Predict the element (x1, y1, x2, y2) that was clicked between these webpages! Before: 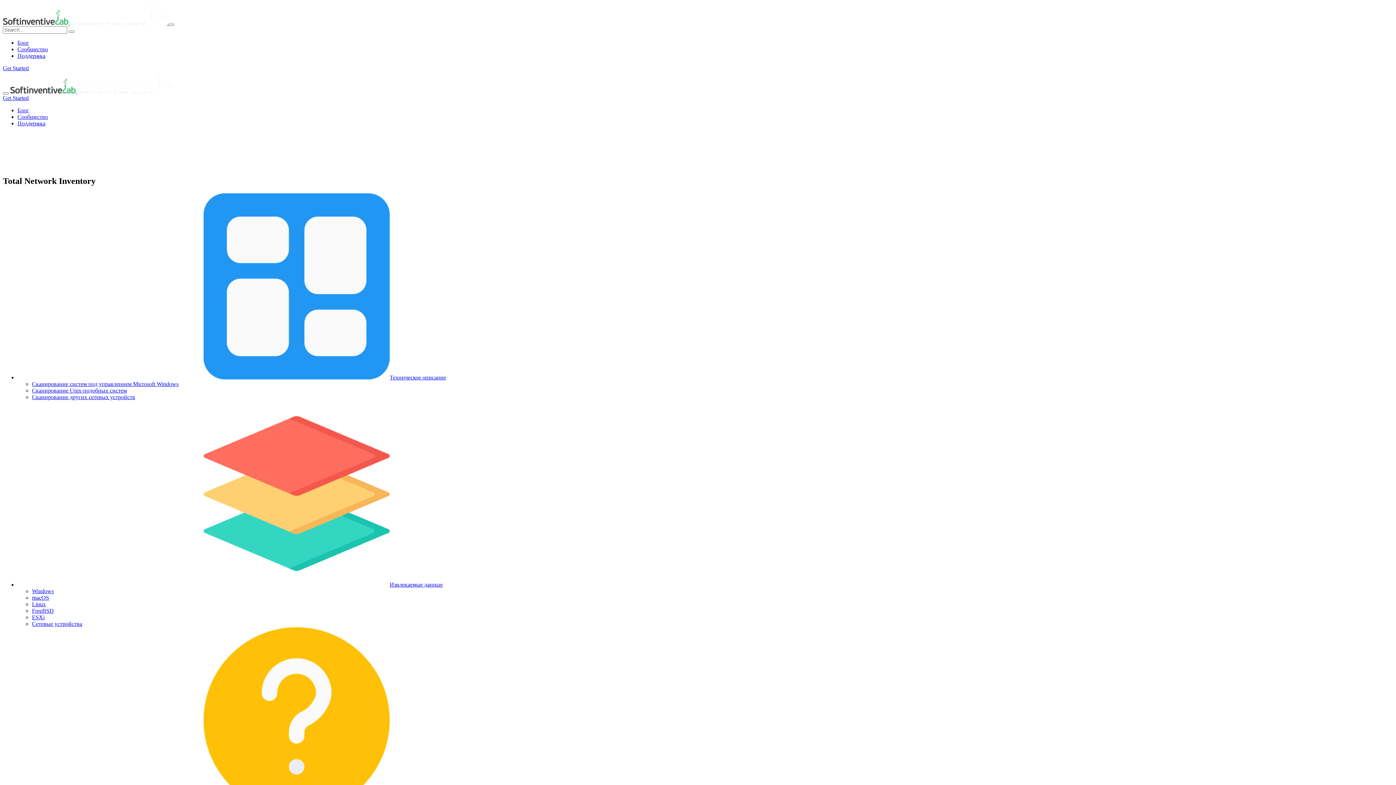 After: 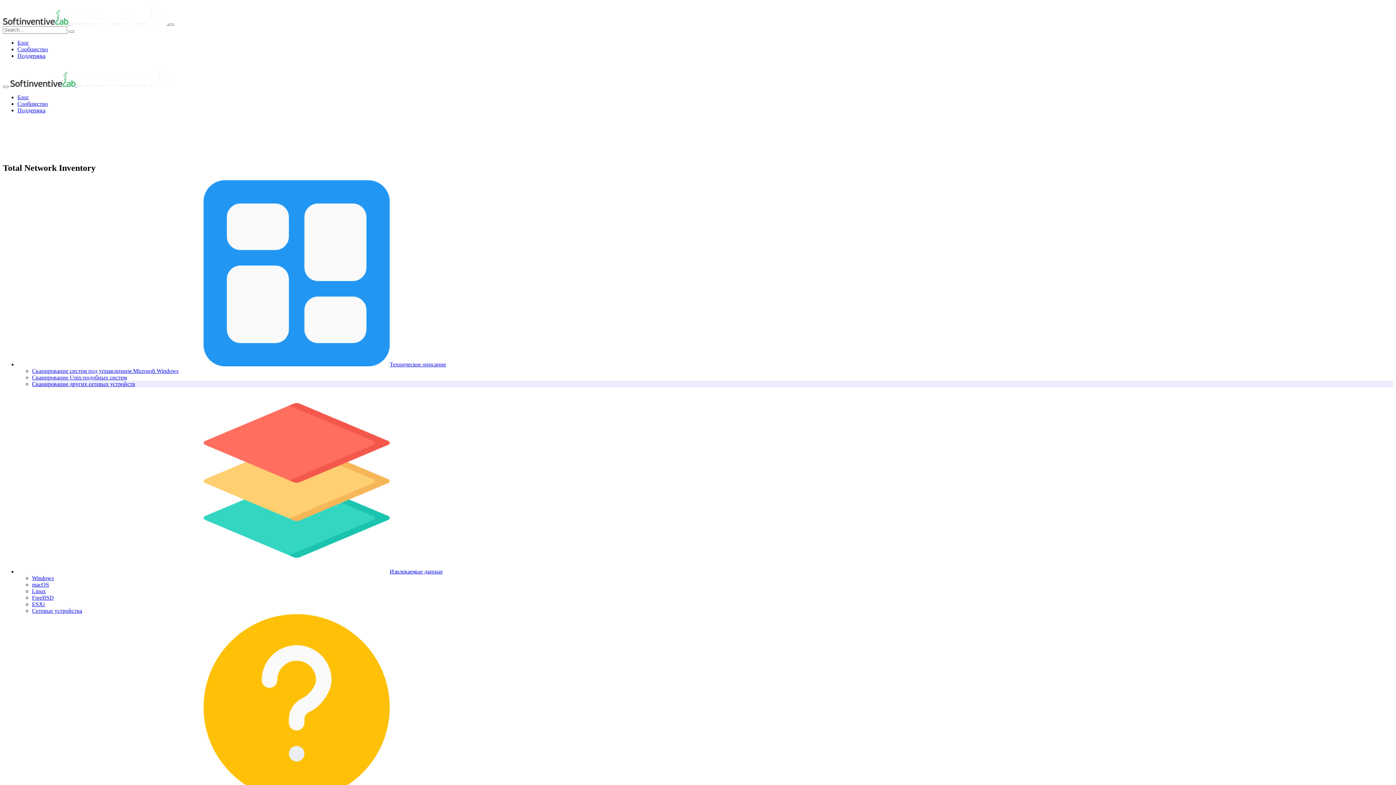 Action: label: Сканирование других сетевых устройств bbox: (32, 394, 135, 400)